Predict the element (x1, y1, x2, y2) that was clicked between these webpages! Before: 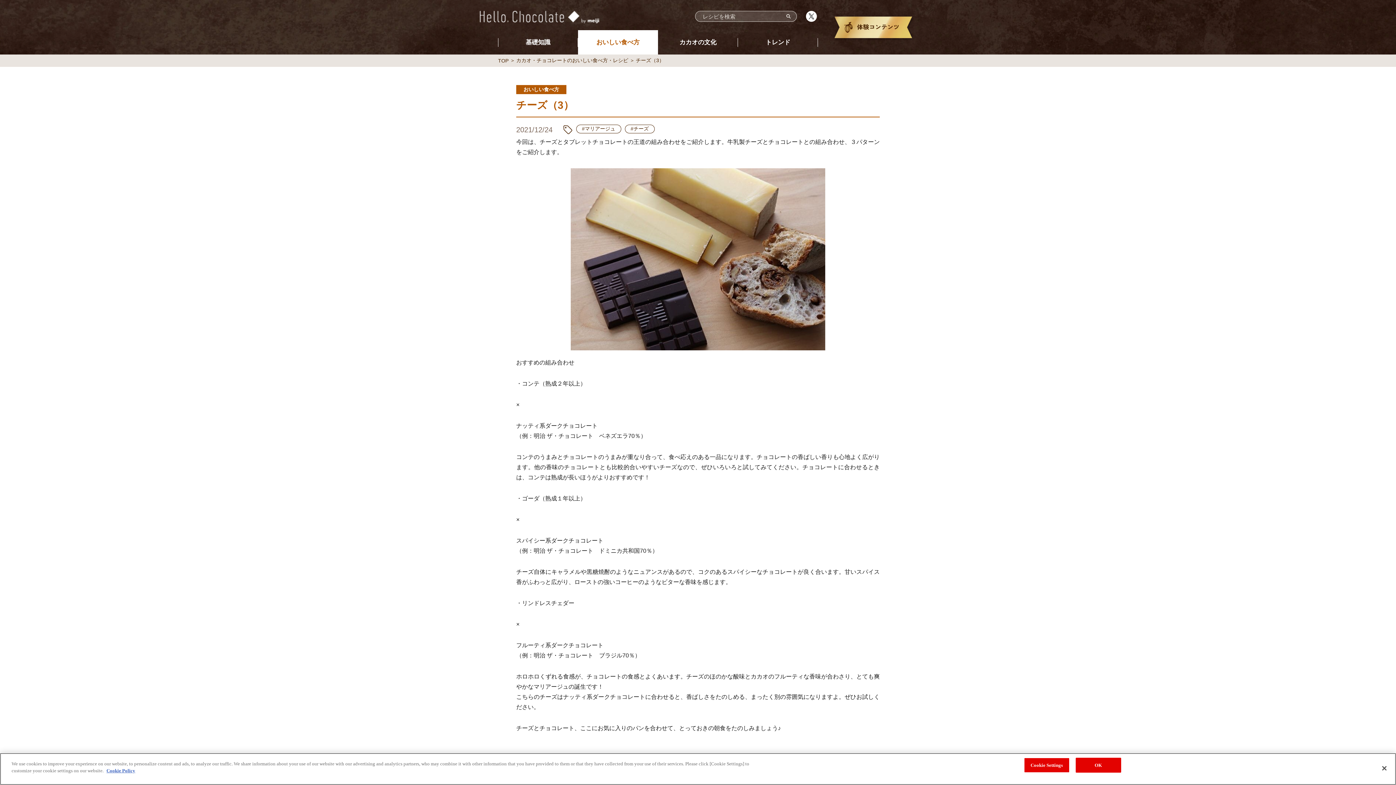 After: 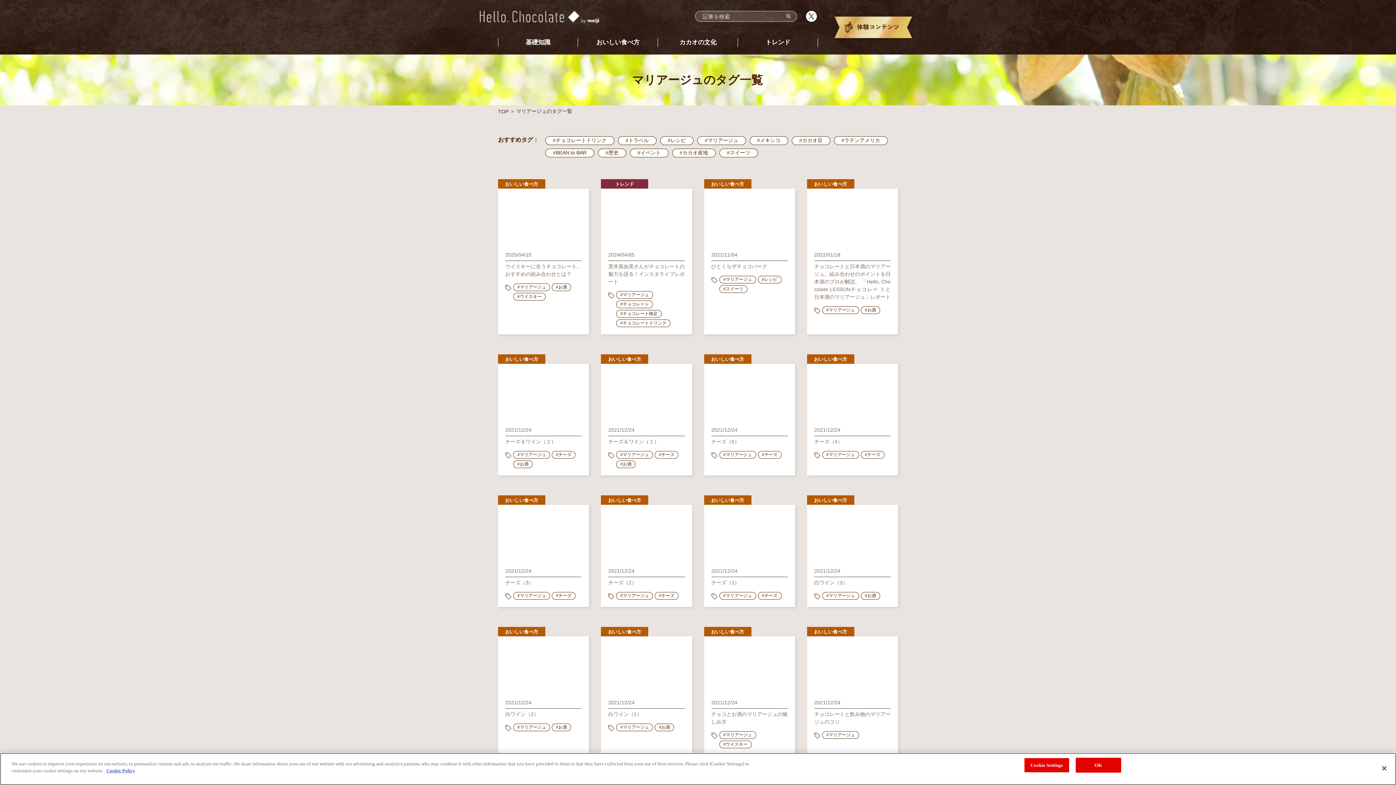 Action: bbox: (576, 125, 620, 133) label: #マリアージュ